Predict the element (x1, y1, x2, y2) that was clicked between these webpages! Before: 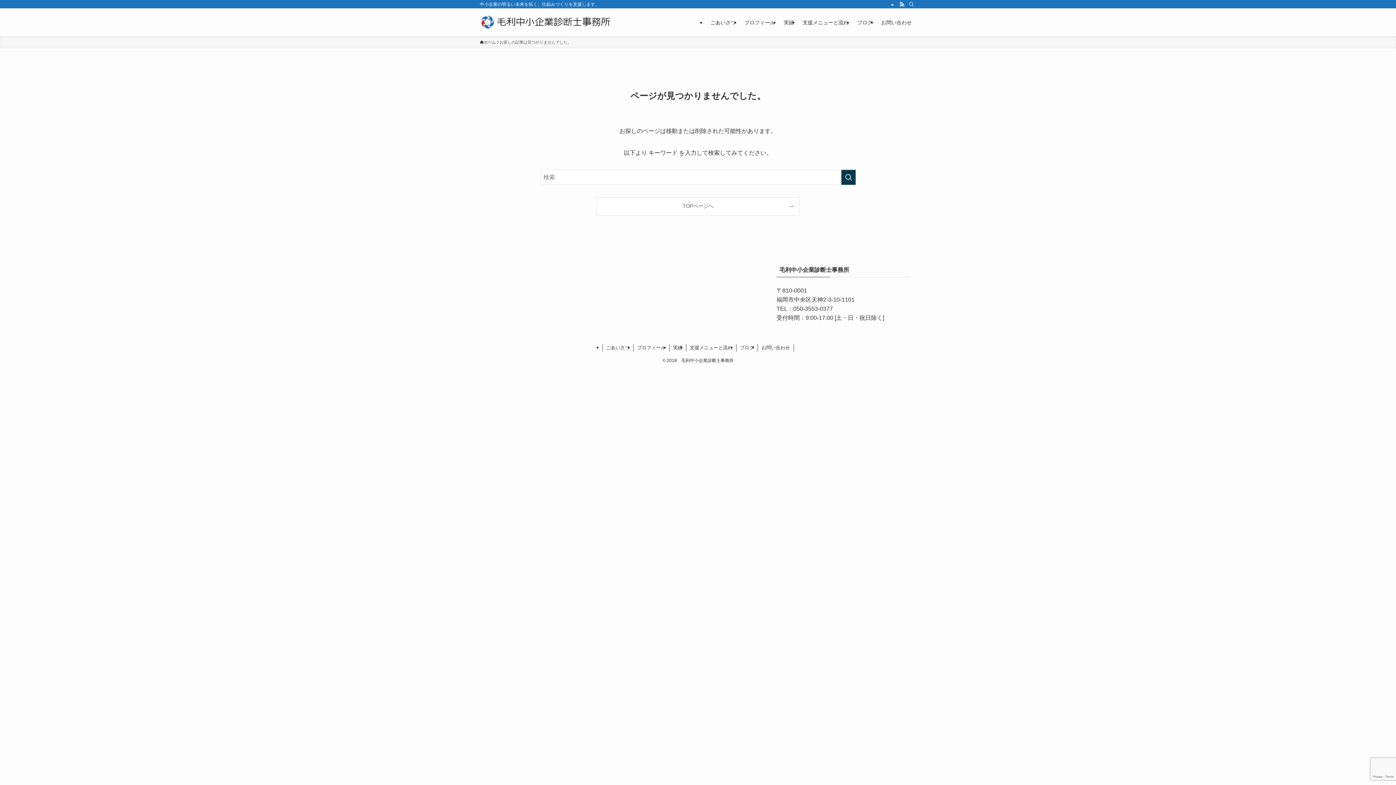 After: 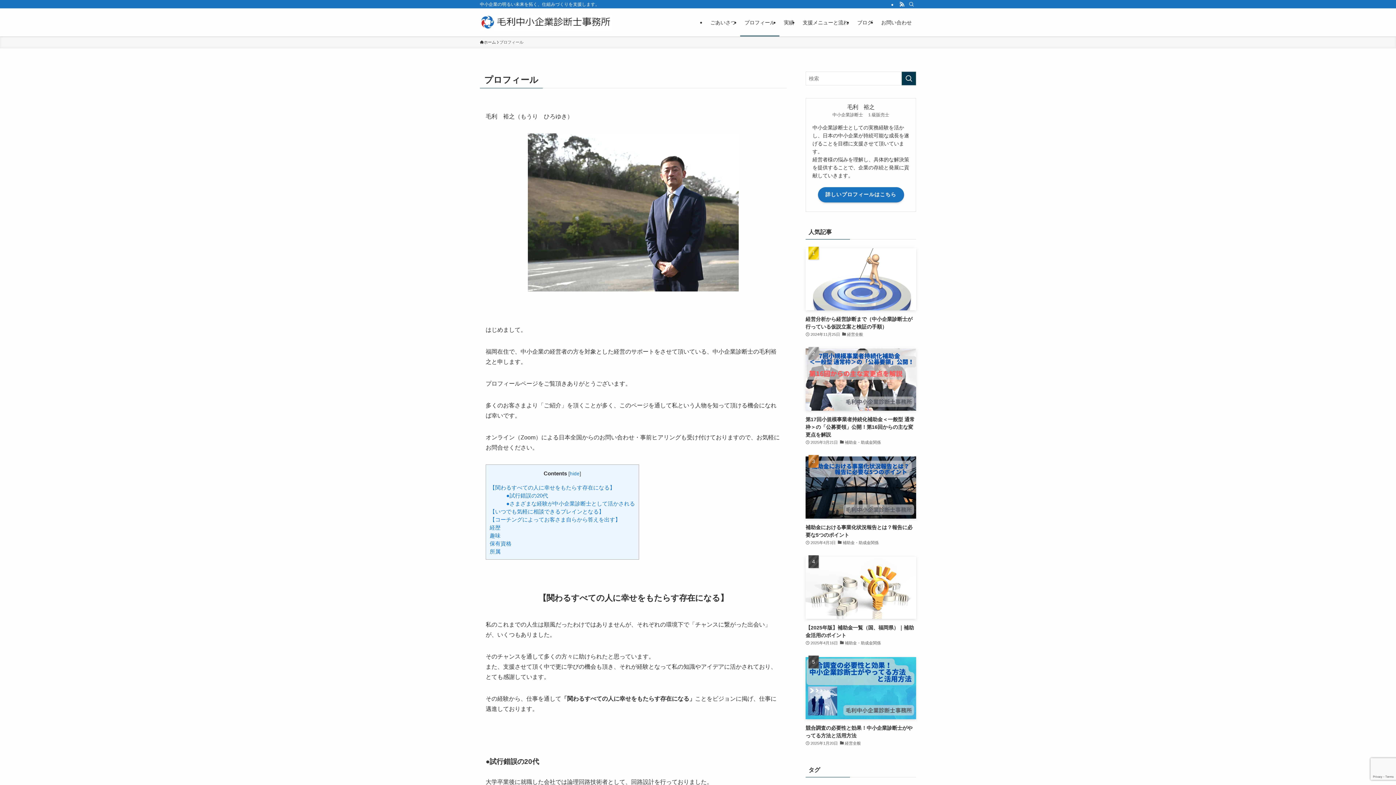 Action: label: プロフィール bbox: (633, 344, 669, 351)